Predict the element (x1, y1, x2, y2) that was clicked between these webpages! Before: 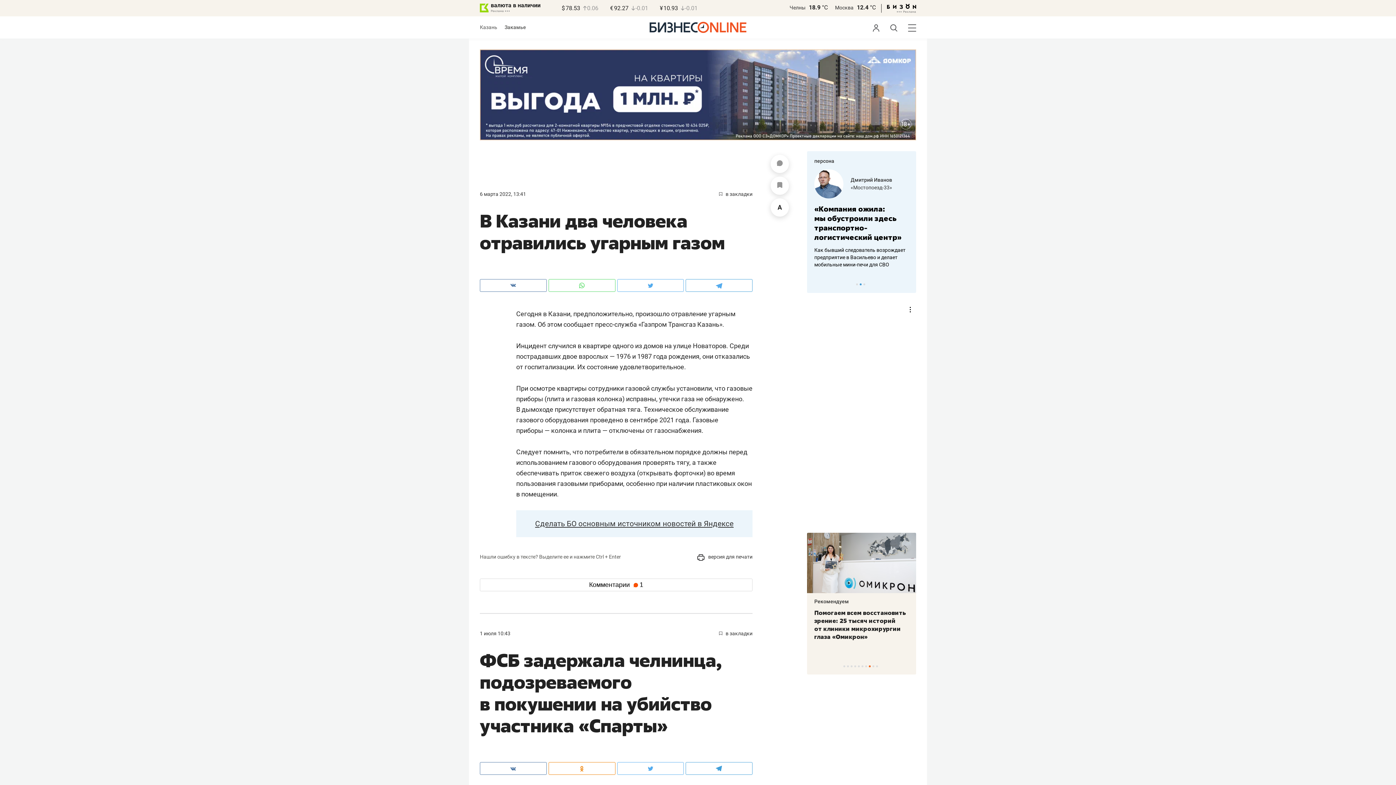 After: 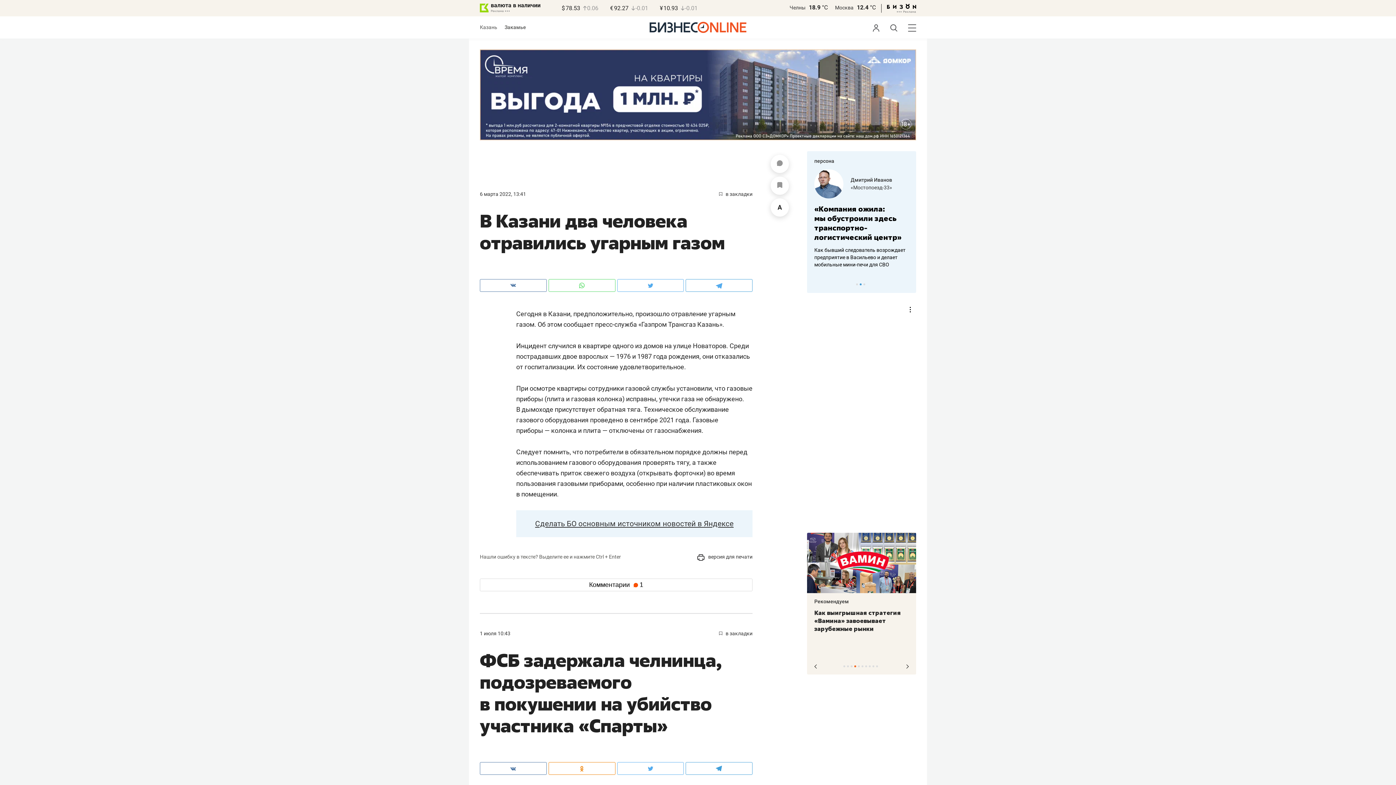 Action: label: 4 of 10 bbox: (854, 665, 856, 667)